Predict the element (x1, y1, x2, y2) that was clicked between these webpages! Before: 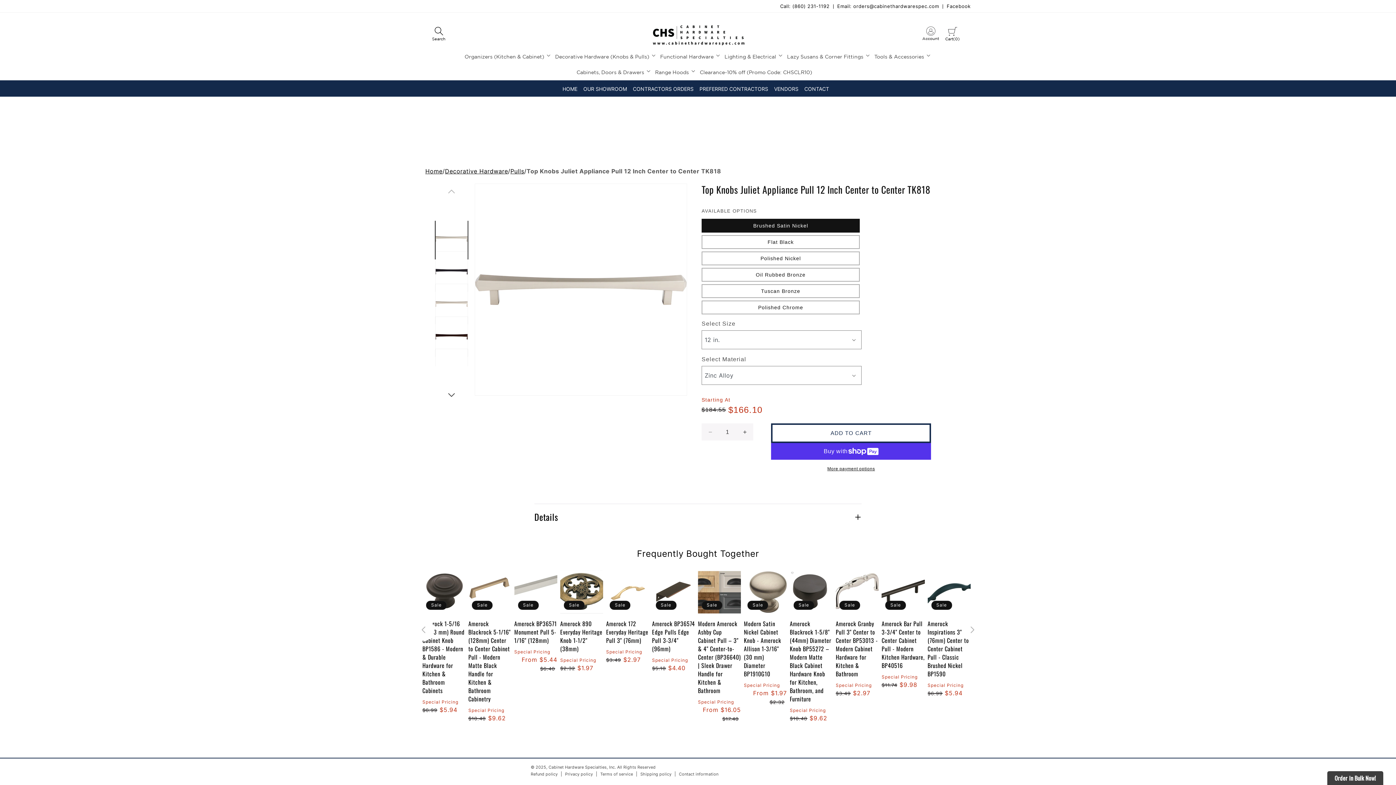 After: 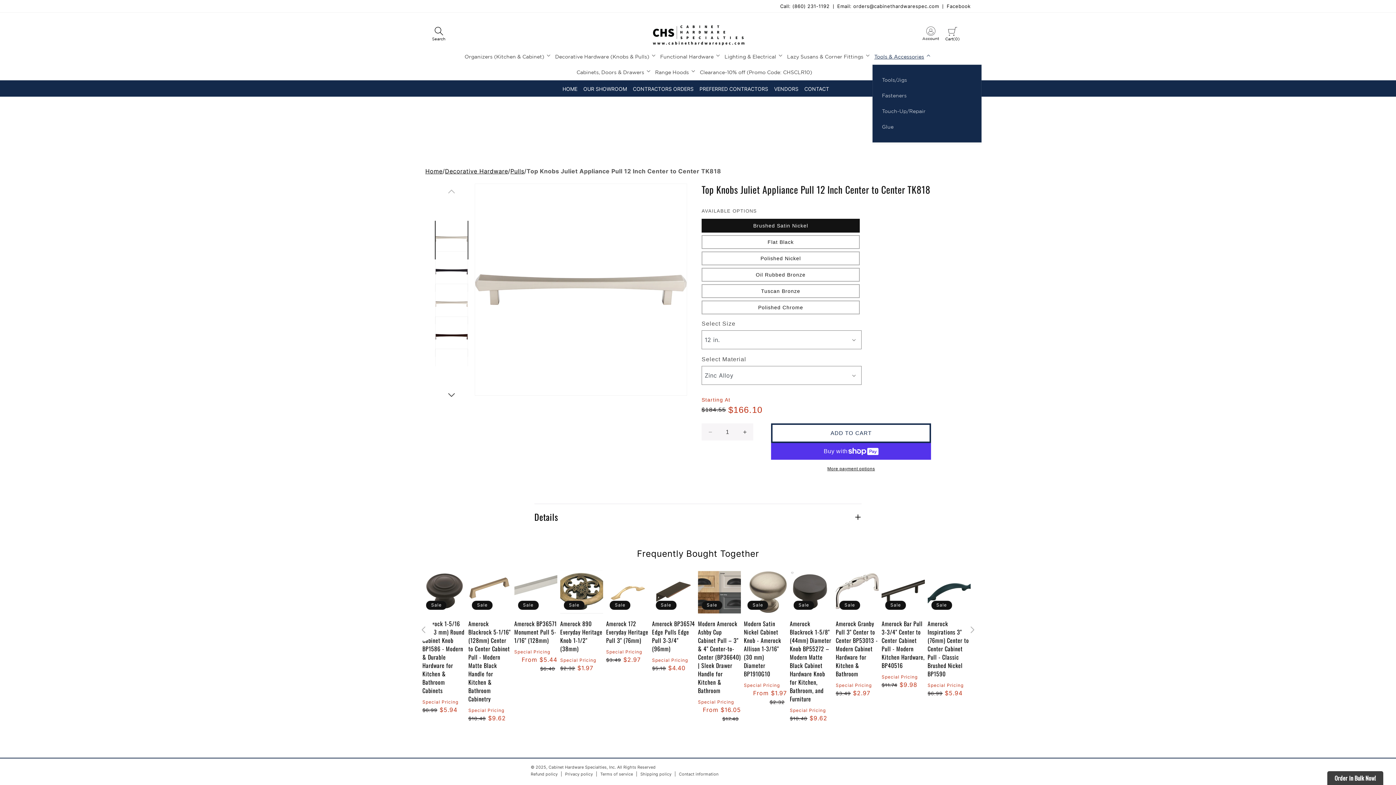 Action: label: Tools & Accessories bbox: (872, 49, 933, 64)